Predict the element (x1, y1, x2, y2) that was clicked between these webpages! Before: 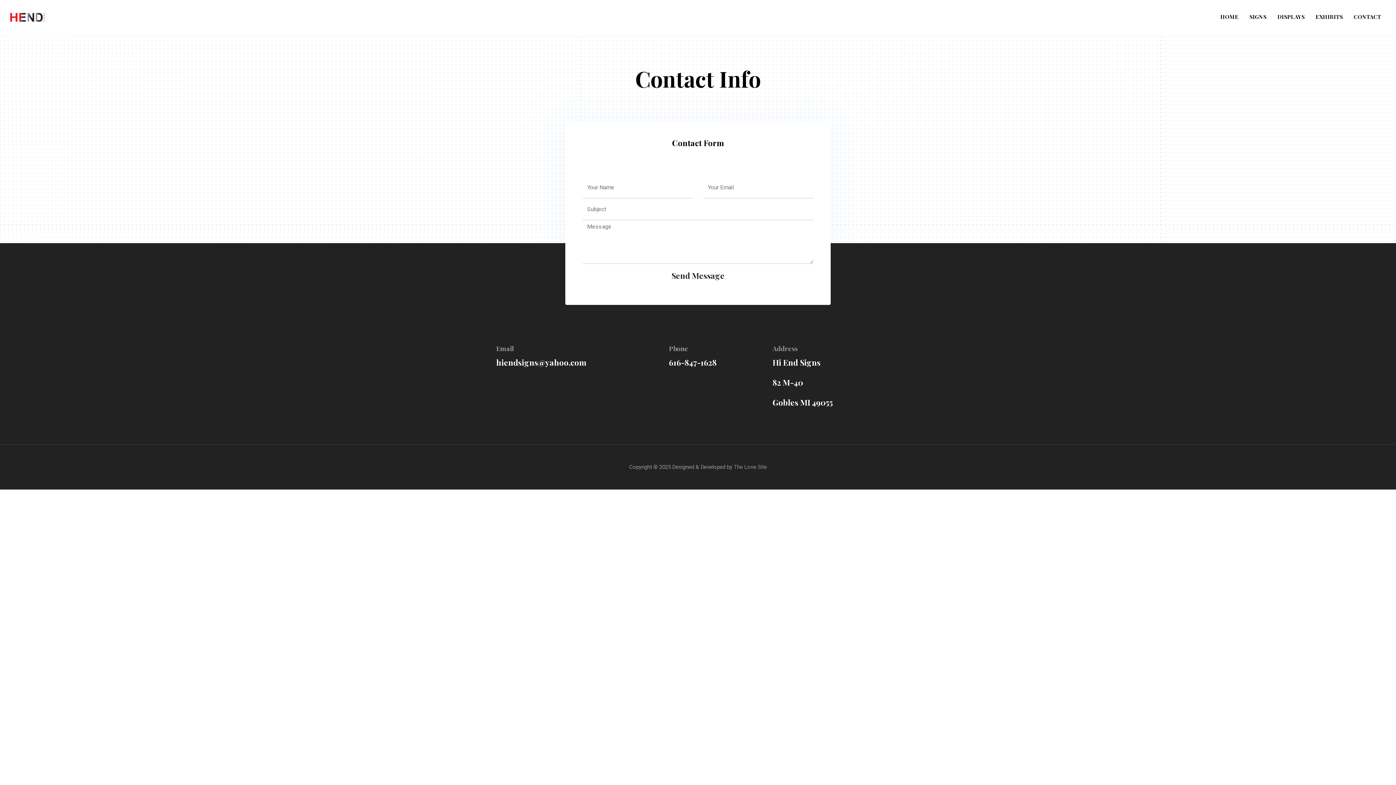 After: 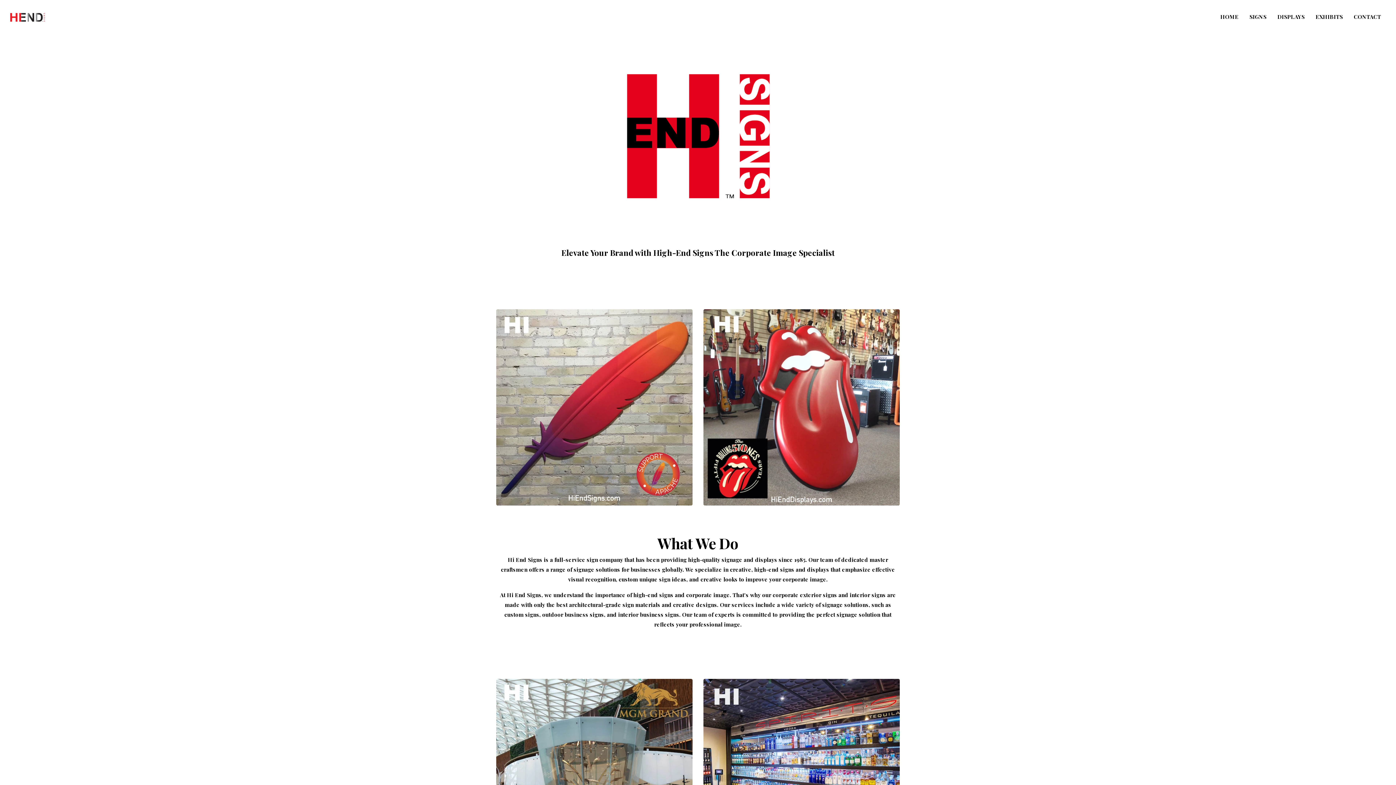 Action: bbox: (9, 4, 45, 25)